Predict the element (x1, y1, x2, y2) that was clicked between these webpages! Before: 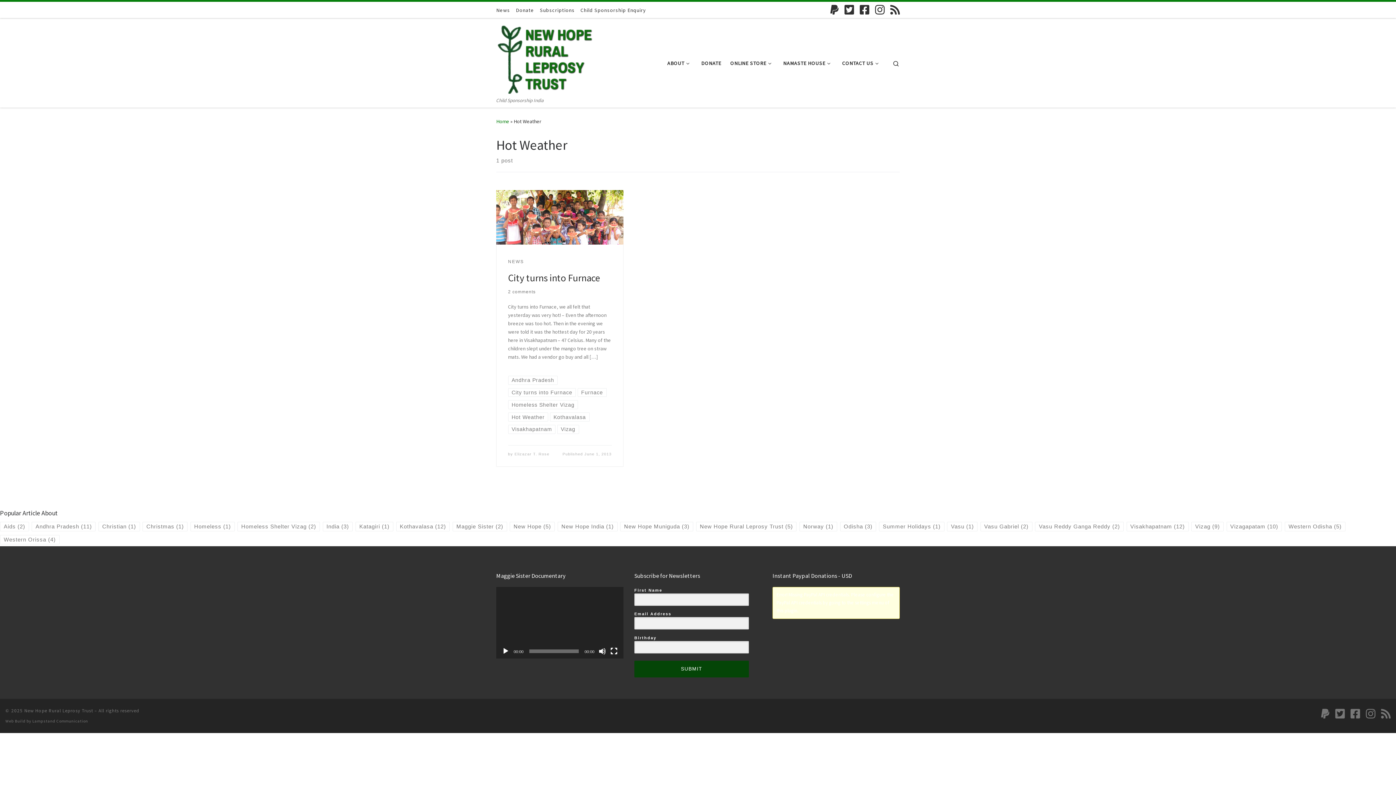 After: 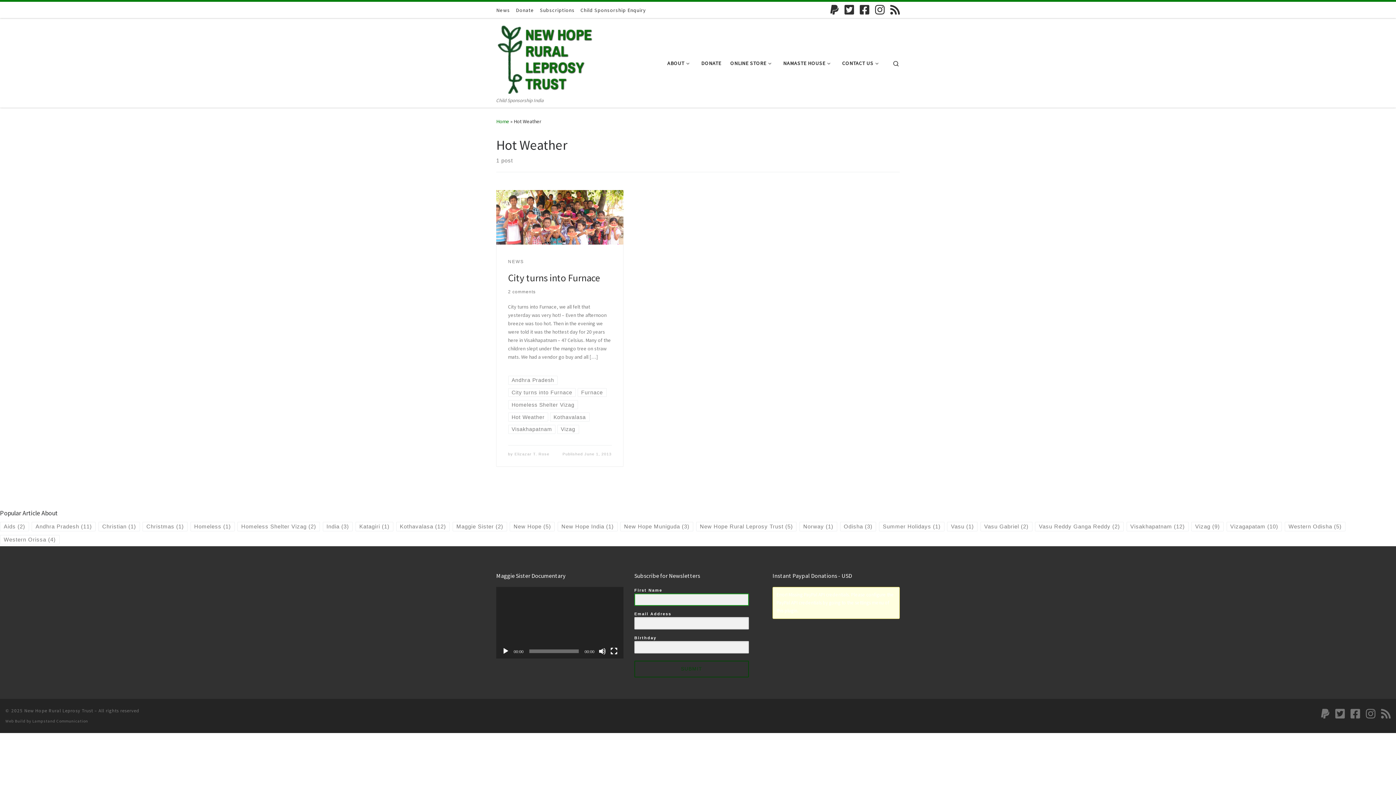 Action: bbox: (634, 661, 749, 677) label: SUBMIT